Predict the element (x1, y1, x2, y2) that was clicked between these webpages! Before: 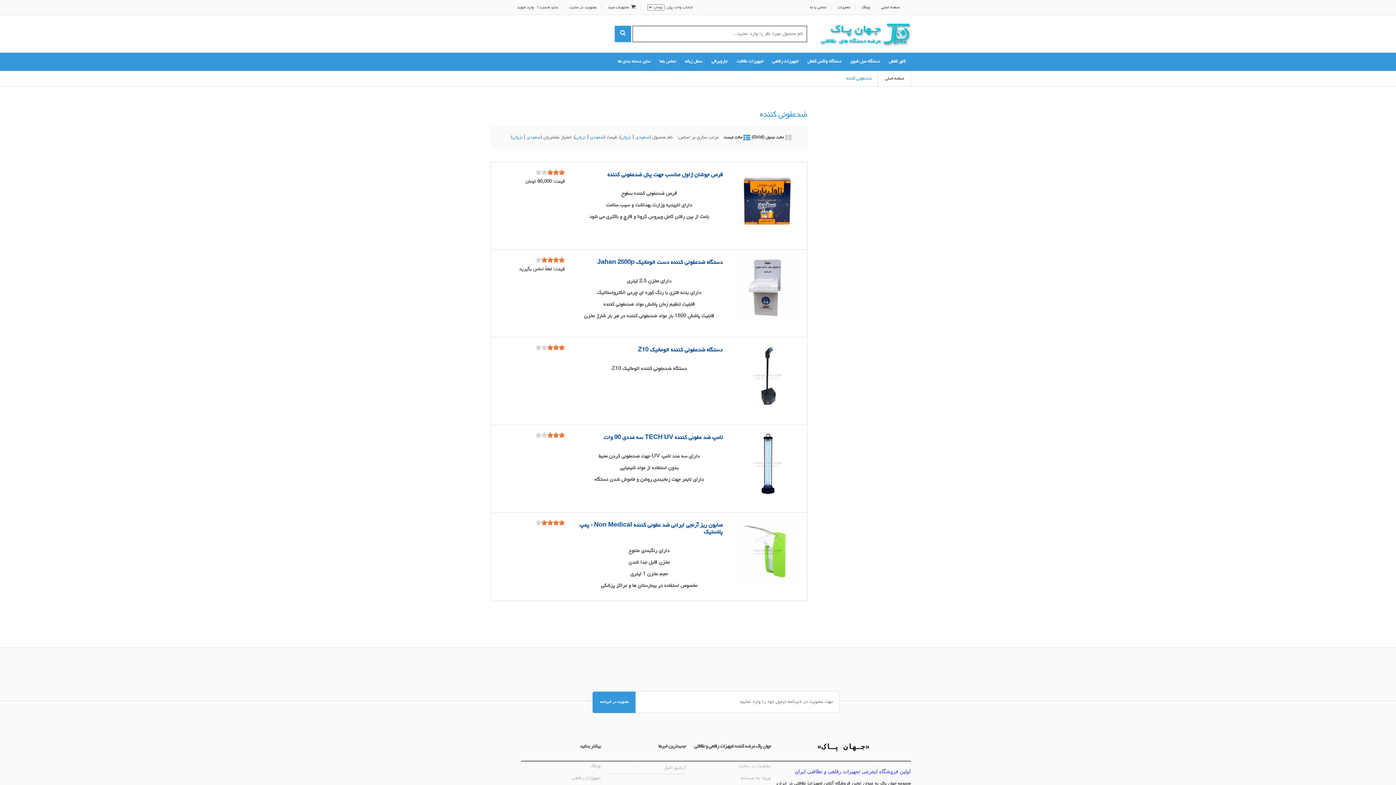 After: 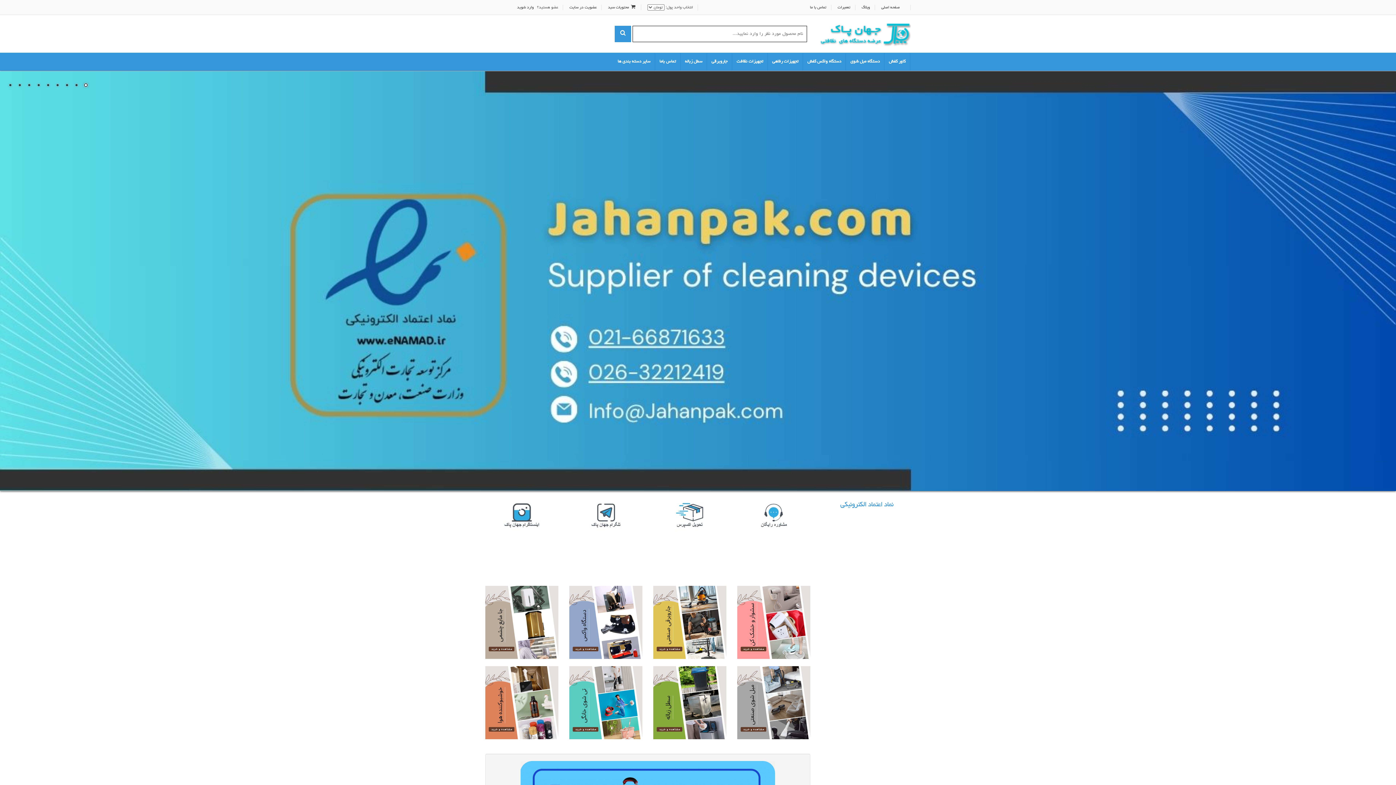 Action: bbox: (878, 71, 910, 86) label: صفحه اصلی